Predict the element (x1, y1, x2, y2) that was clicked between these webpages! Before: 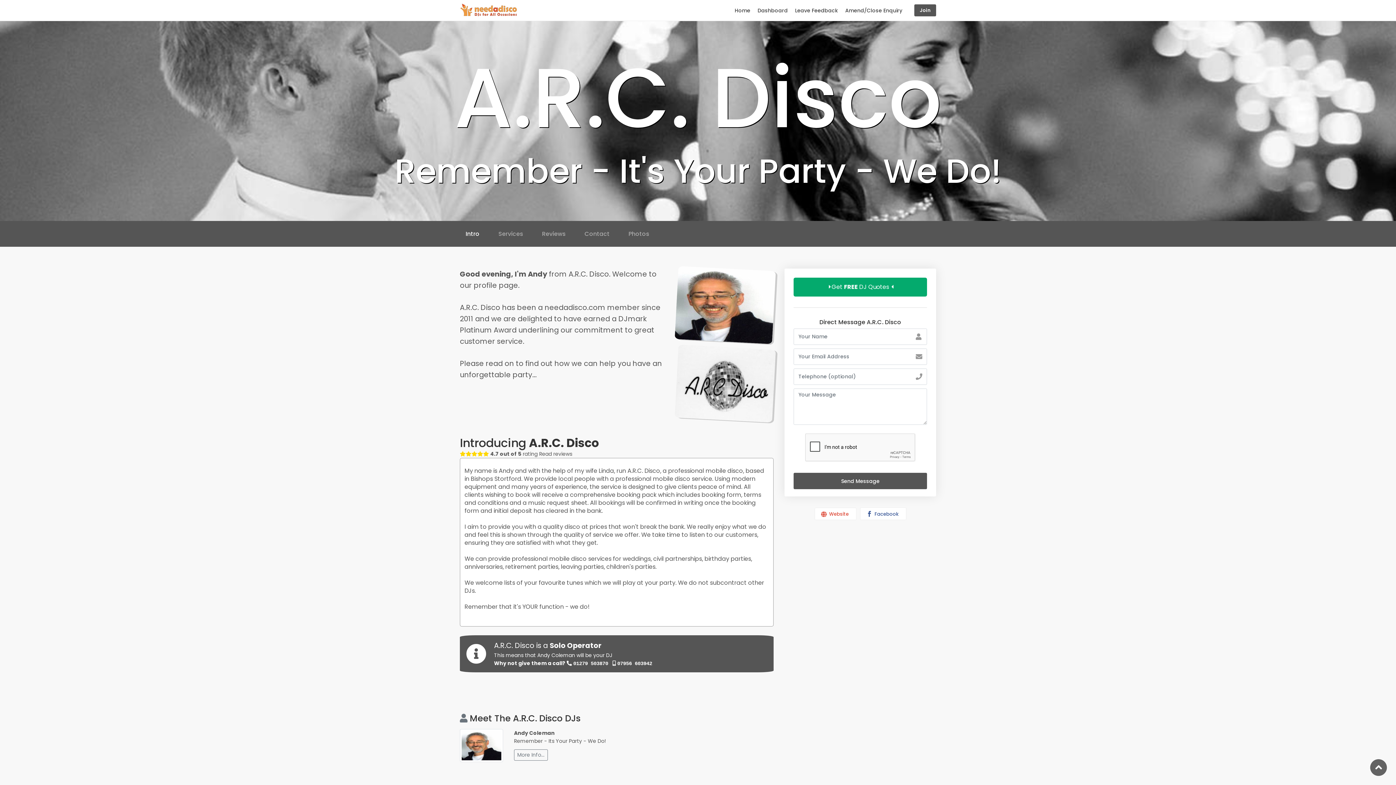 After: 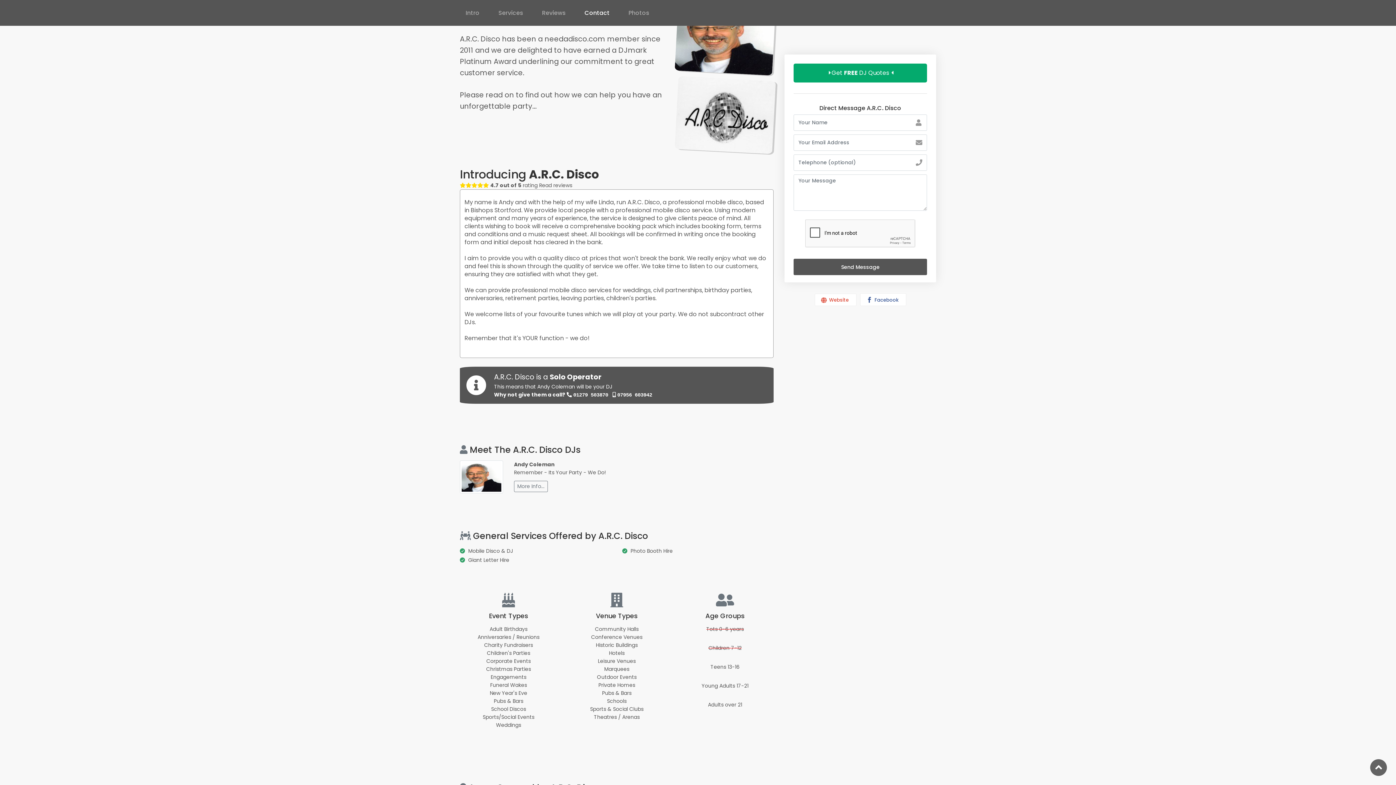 Action: label: Intro bbox: (460, 226, 485, 241)